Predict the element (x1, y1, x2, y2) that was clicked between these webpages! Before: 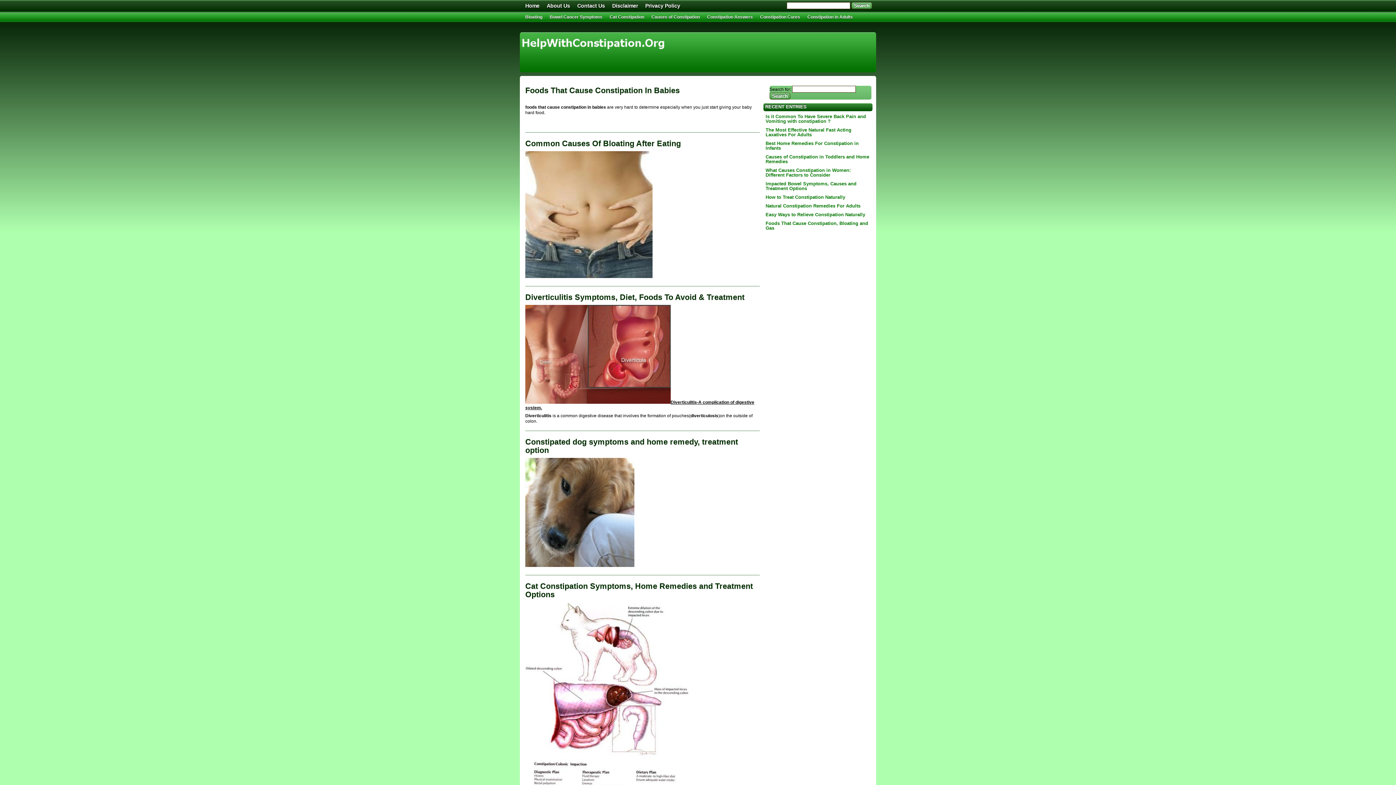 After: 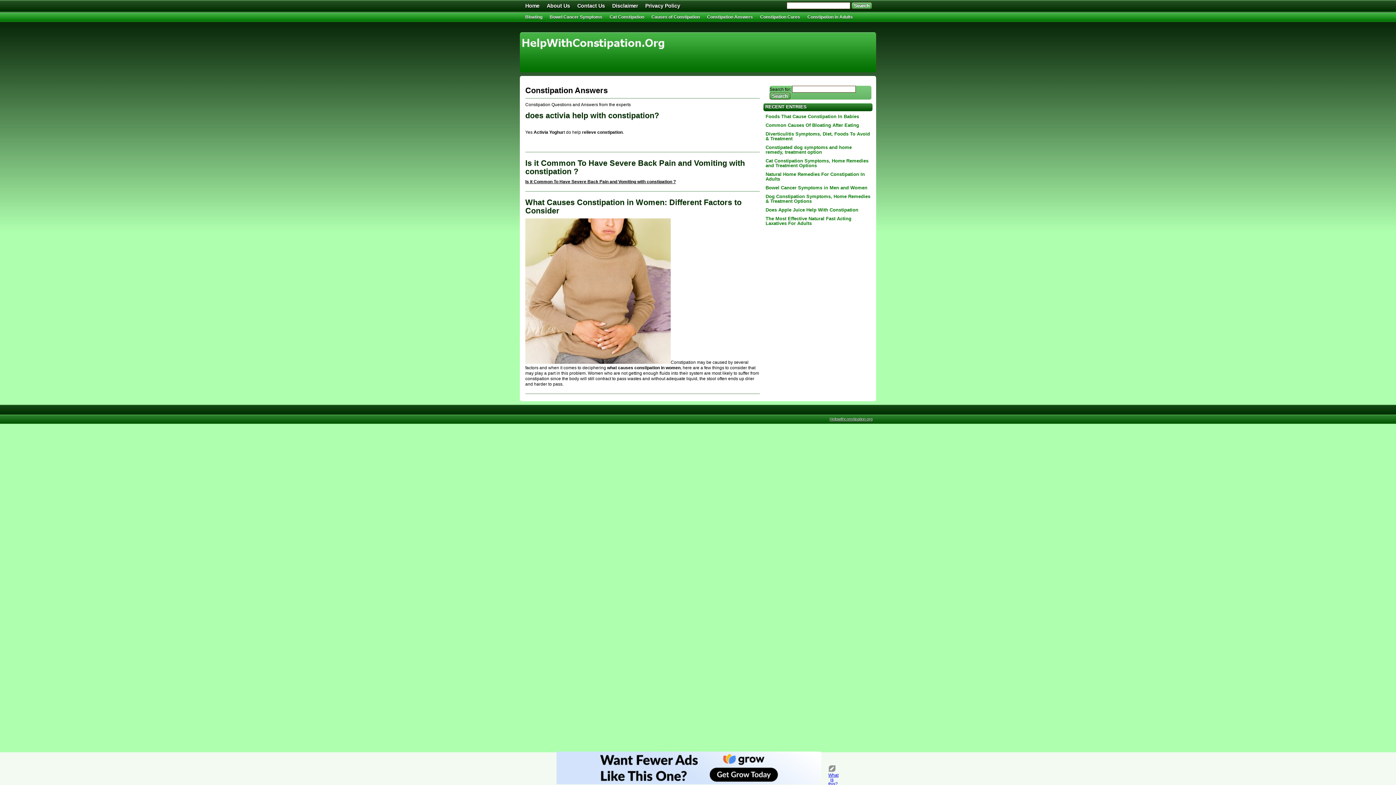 Action: bbox: (707, 12, 753, 22) label: Constipation Answers